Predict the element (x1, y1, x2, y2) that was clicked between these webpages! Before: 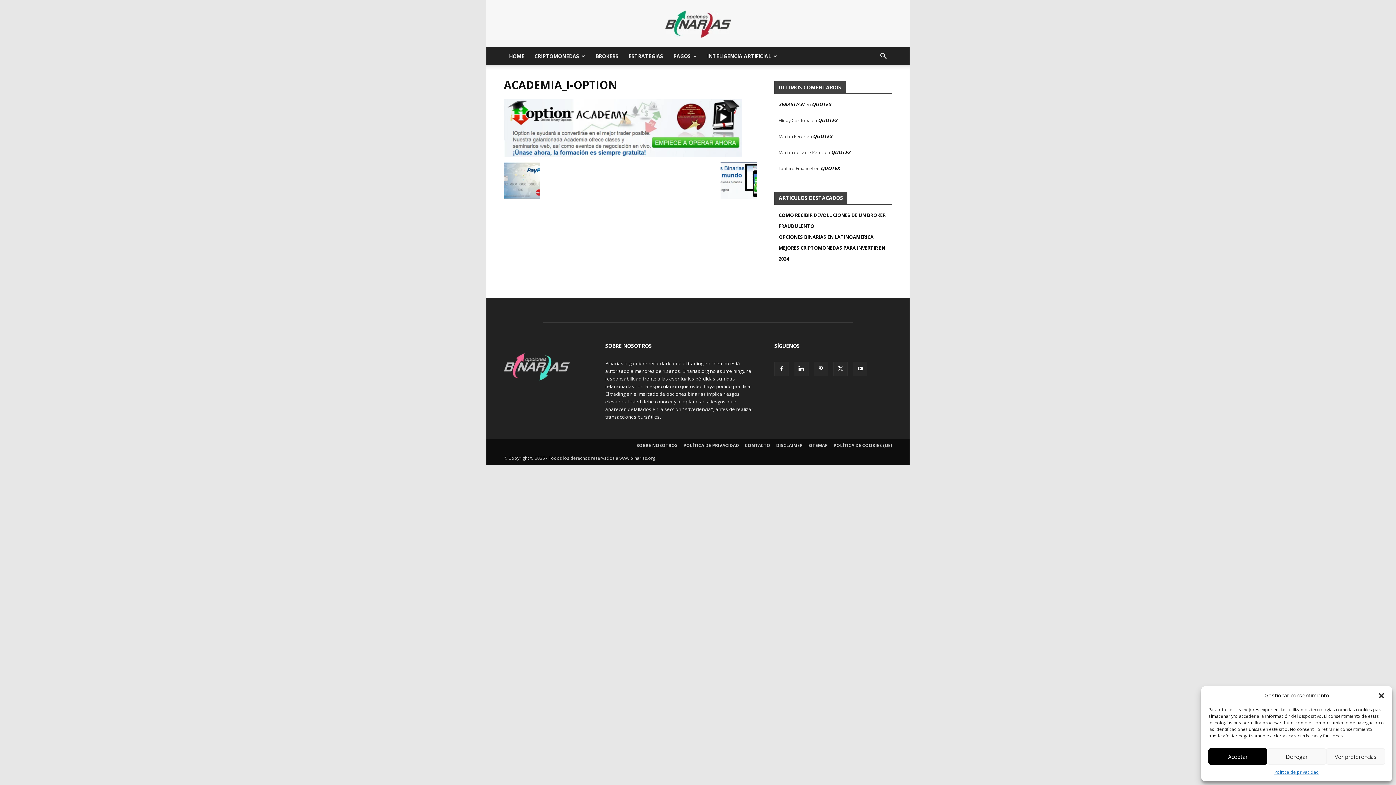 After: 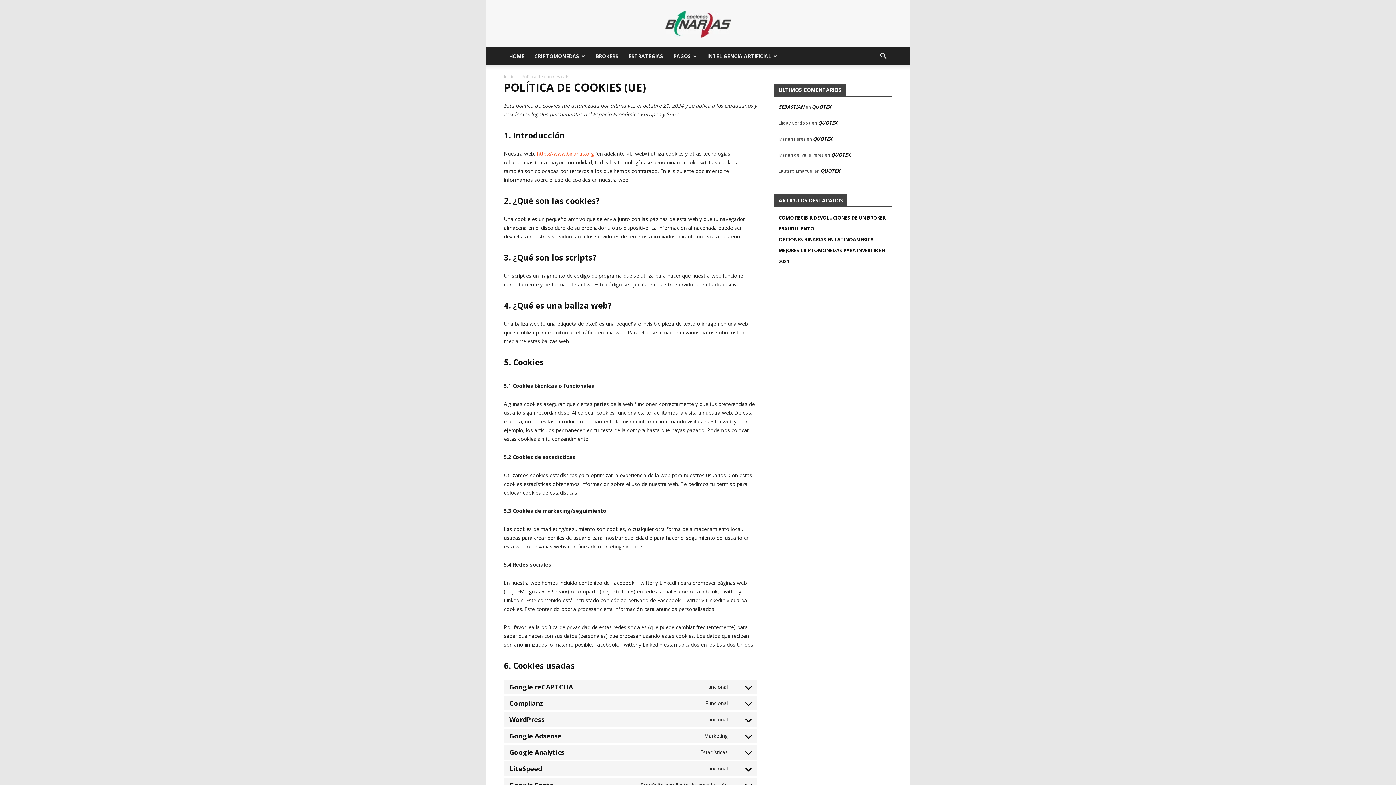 Action: label: POLÍTICA DE COOKIES (UE) bbox: (833, 442, 892, 449)